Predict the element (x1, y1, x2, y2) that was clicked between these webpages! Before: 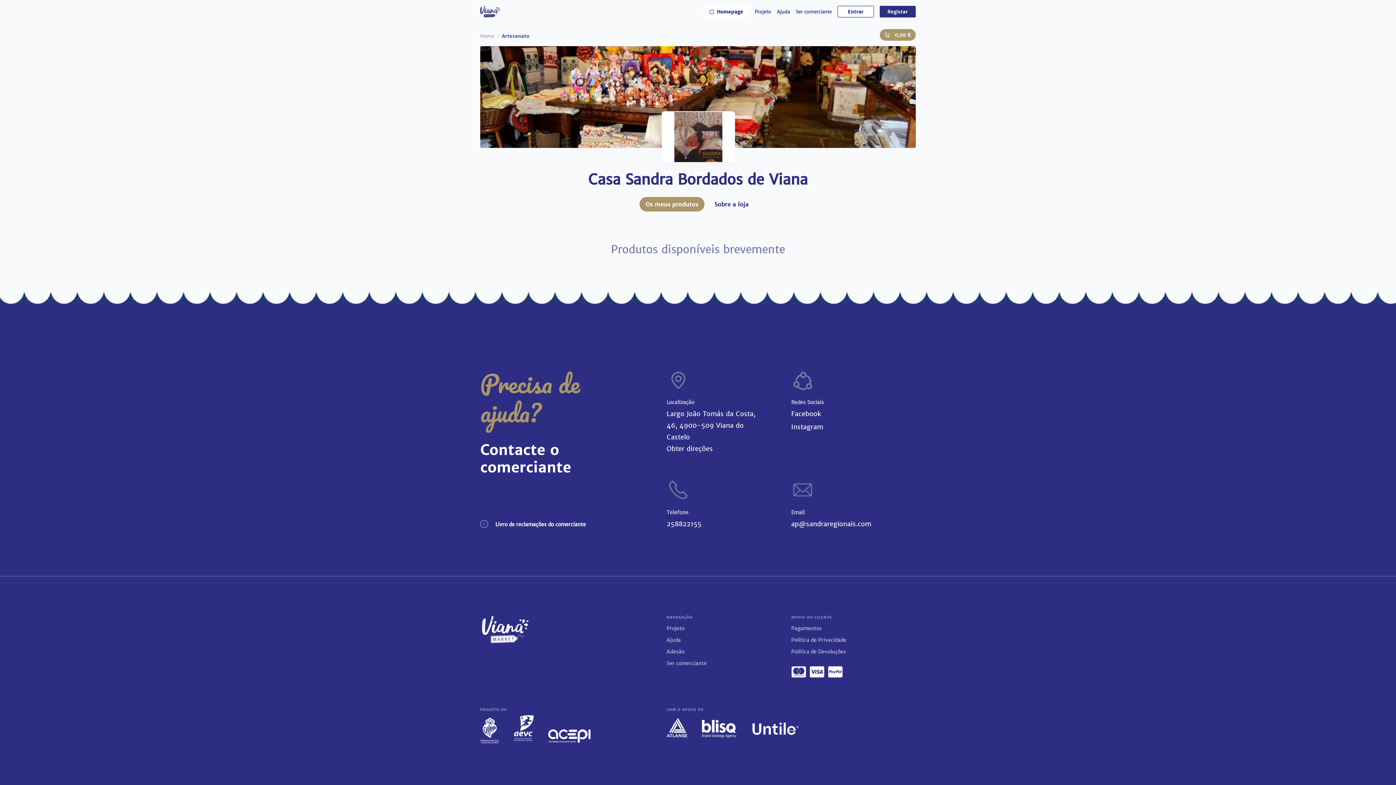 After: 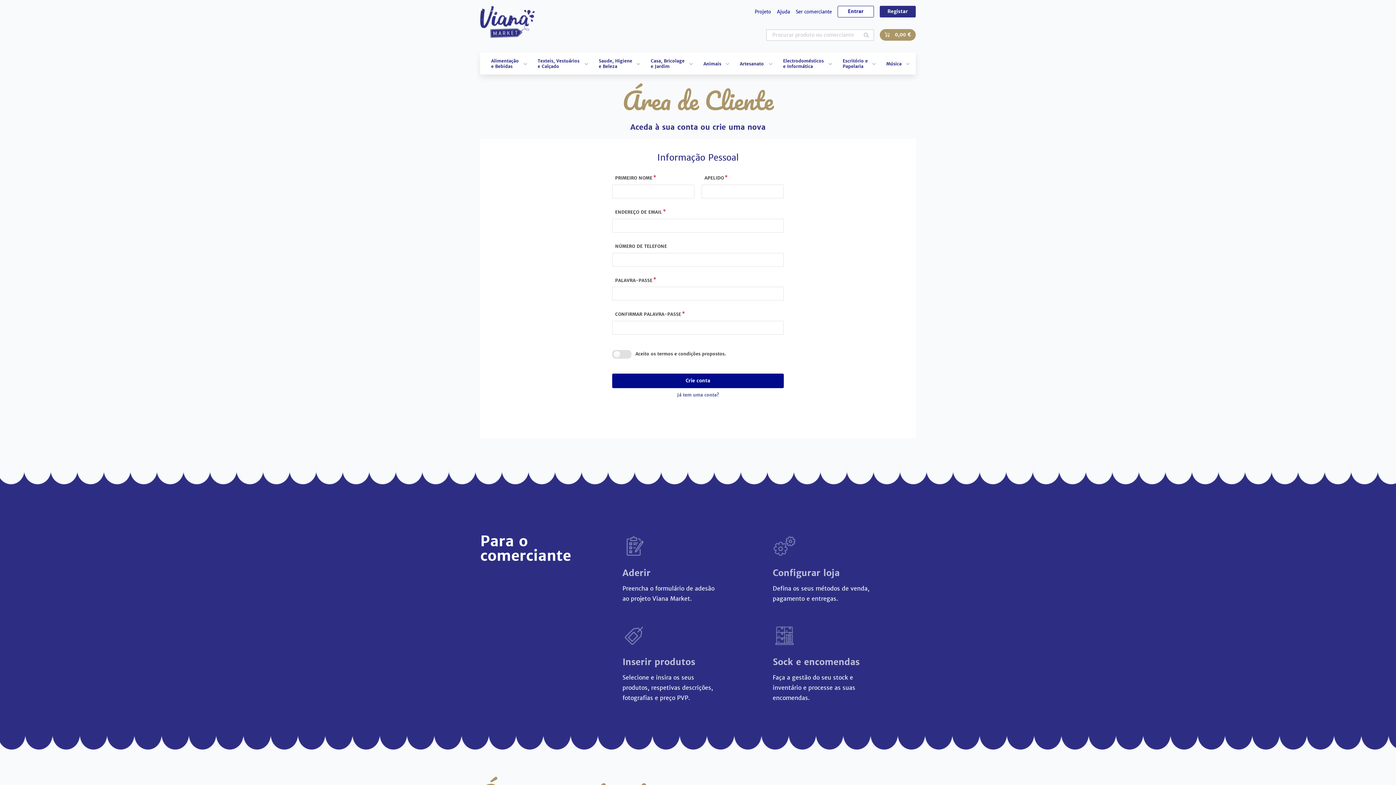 Action: label: Registar bbox: (879, 5, 916, 17)